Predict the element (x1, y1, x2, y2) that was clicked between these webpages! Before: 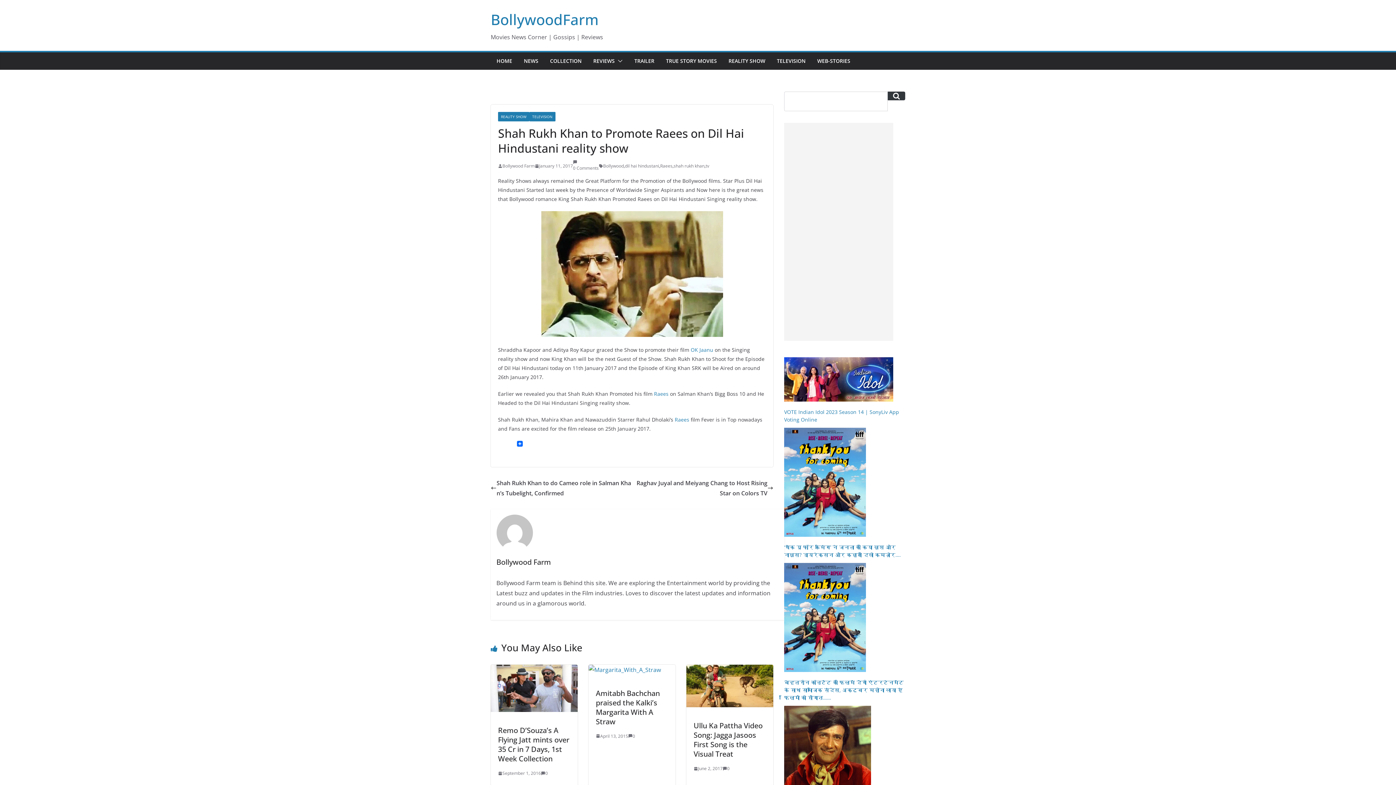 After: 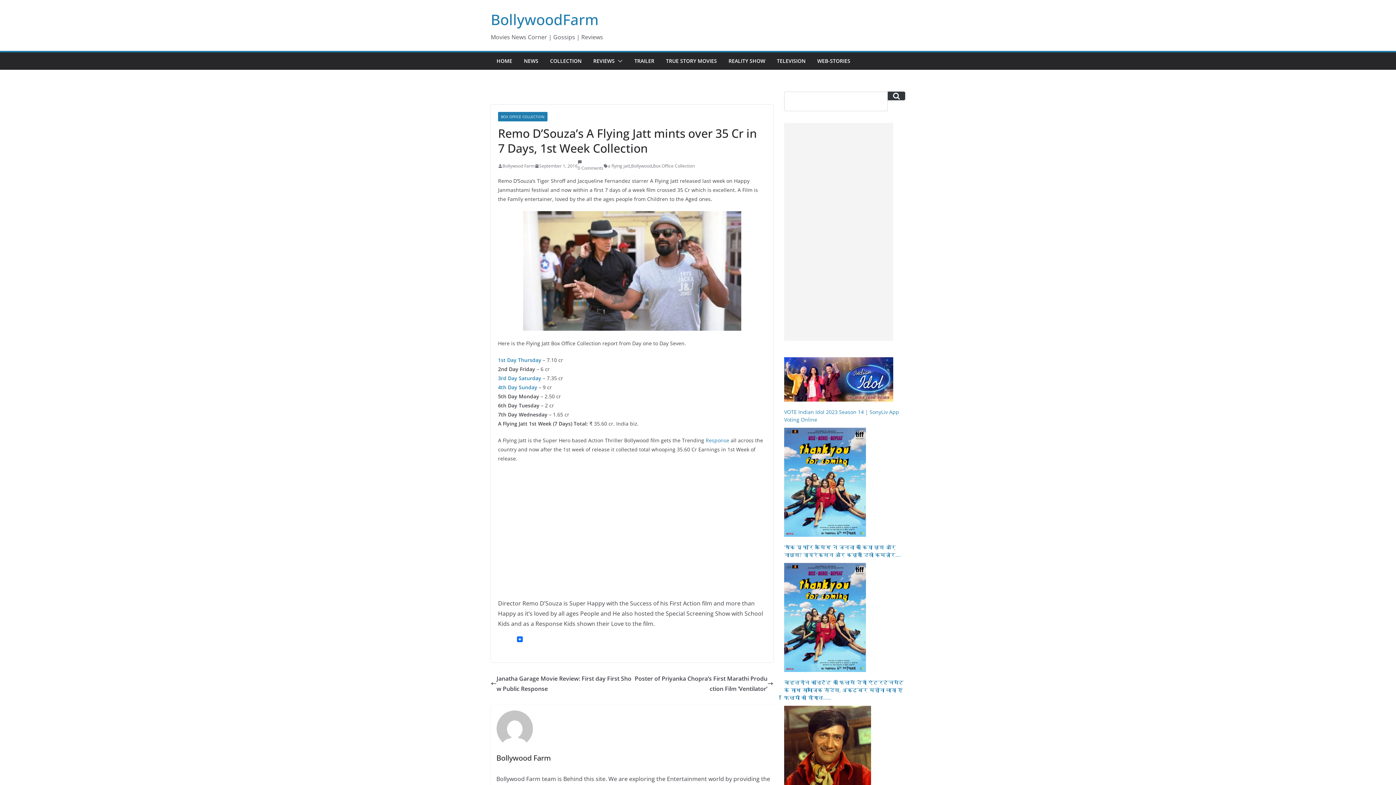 Action: bbox: (498, 769, 541, 777) label: September 1, 2016